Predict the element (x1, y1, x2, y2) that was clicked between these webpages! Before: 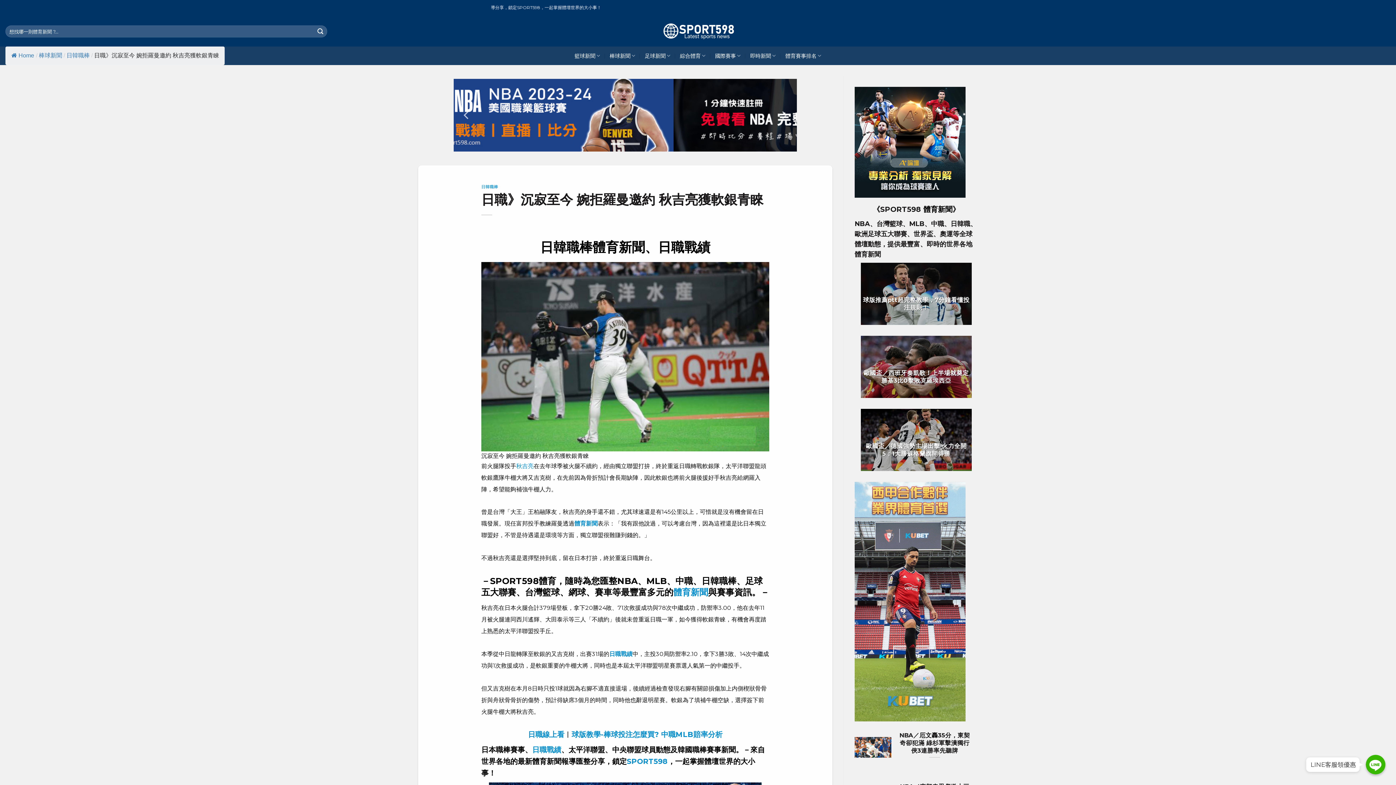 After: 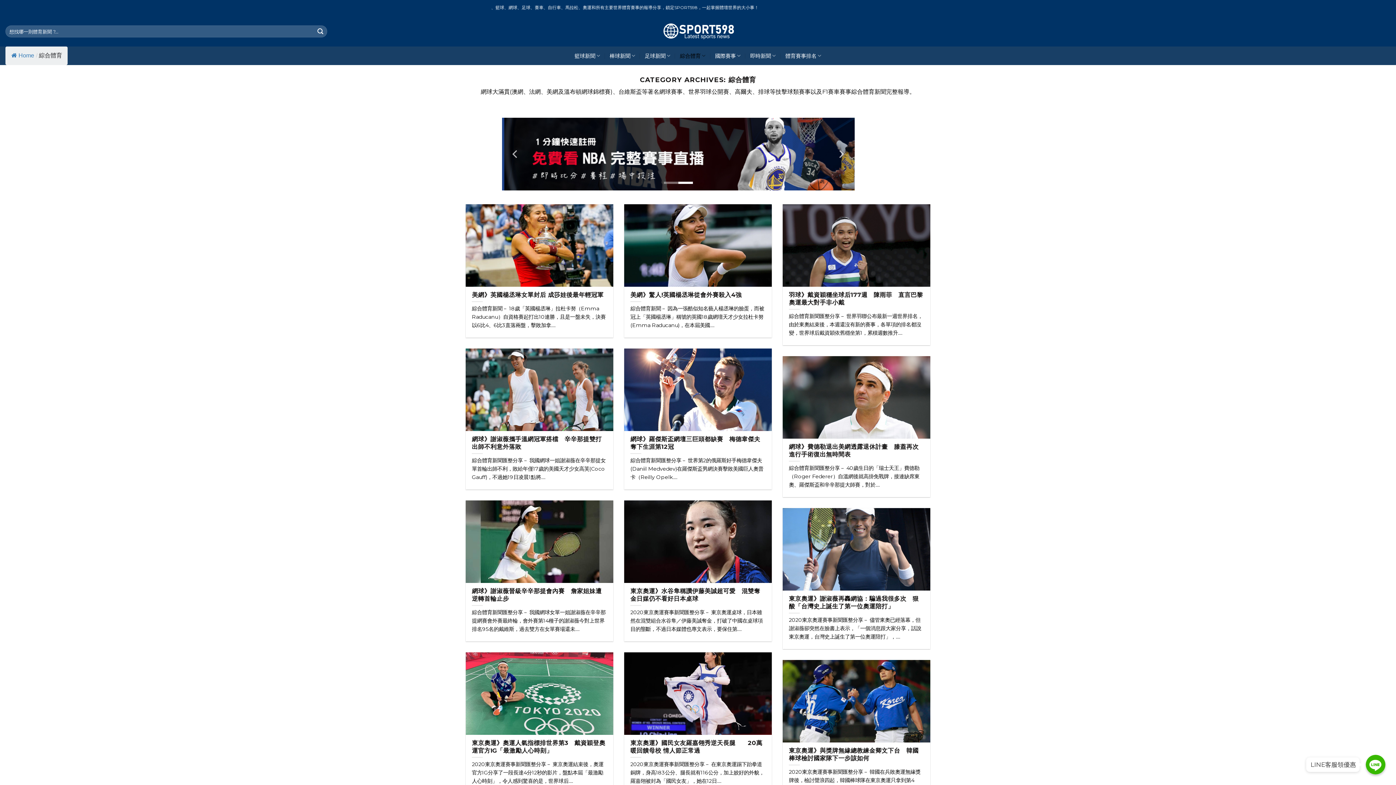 Action: bbox: (680, 48, 705, 63) label: 綜合體育